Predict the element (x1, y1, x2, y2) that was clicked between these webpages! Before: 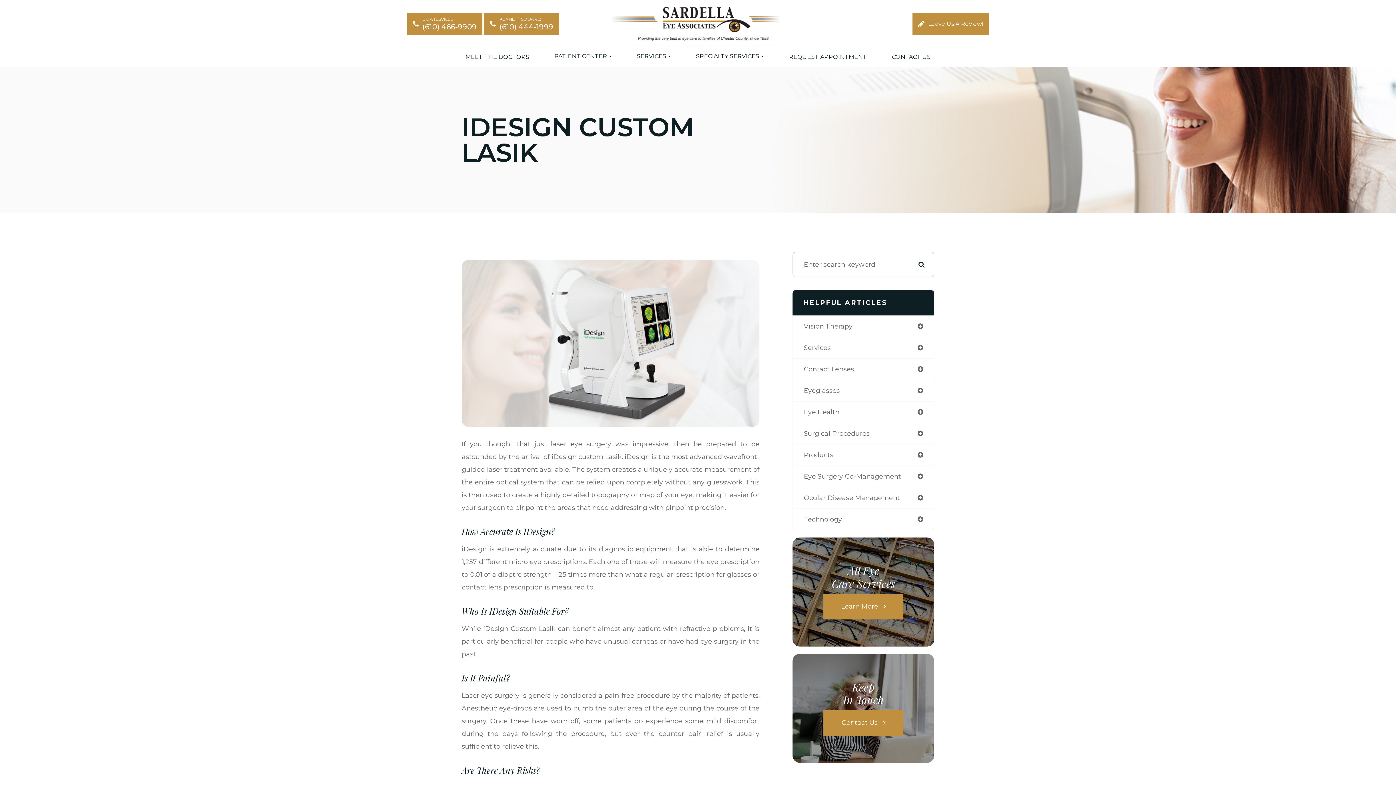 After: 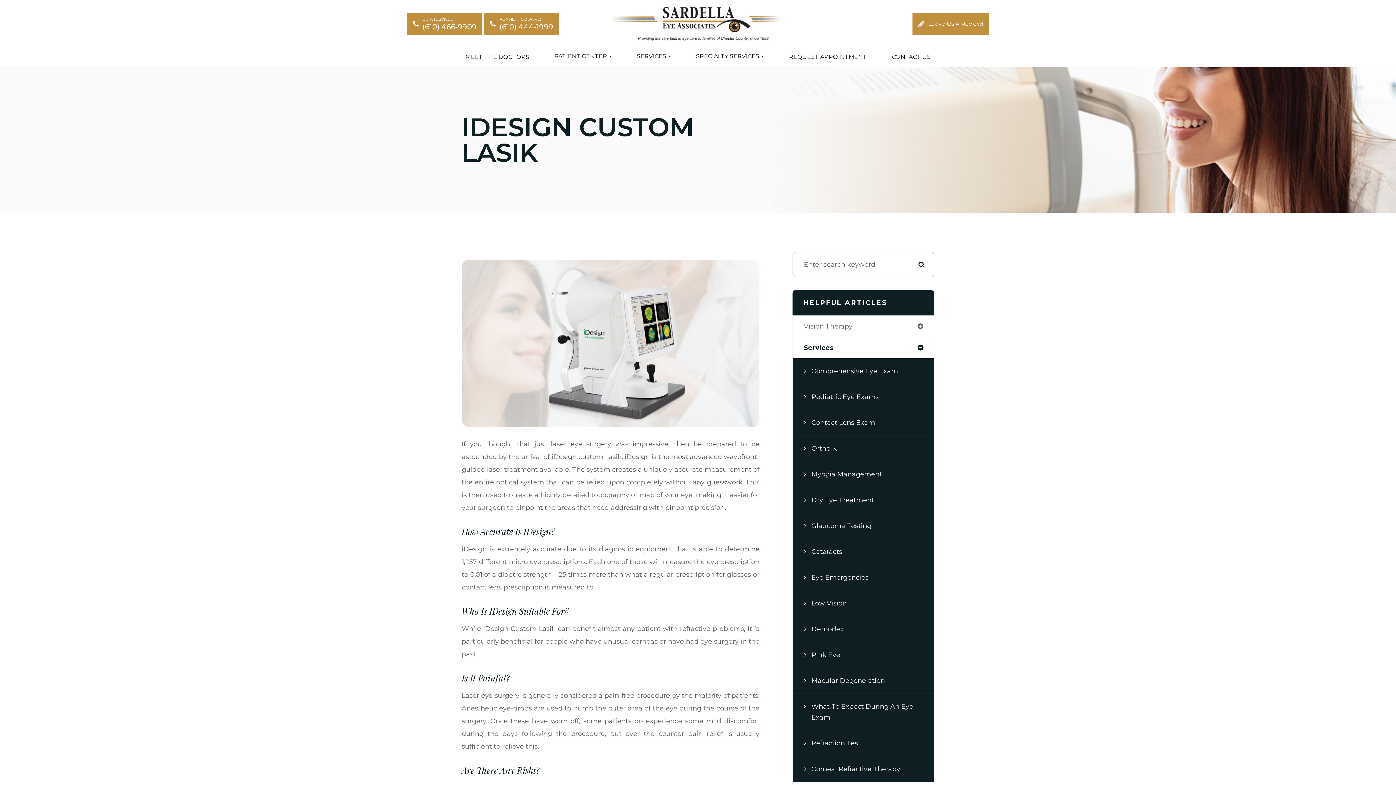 Action: bbox: (793, 337, 934, 358) label: Services